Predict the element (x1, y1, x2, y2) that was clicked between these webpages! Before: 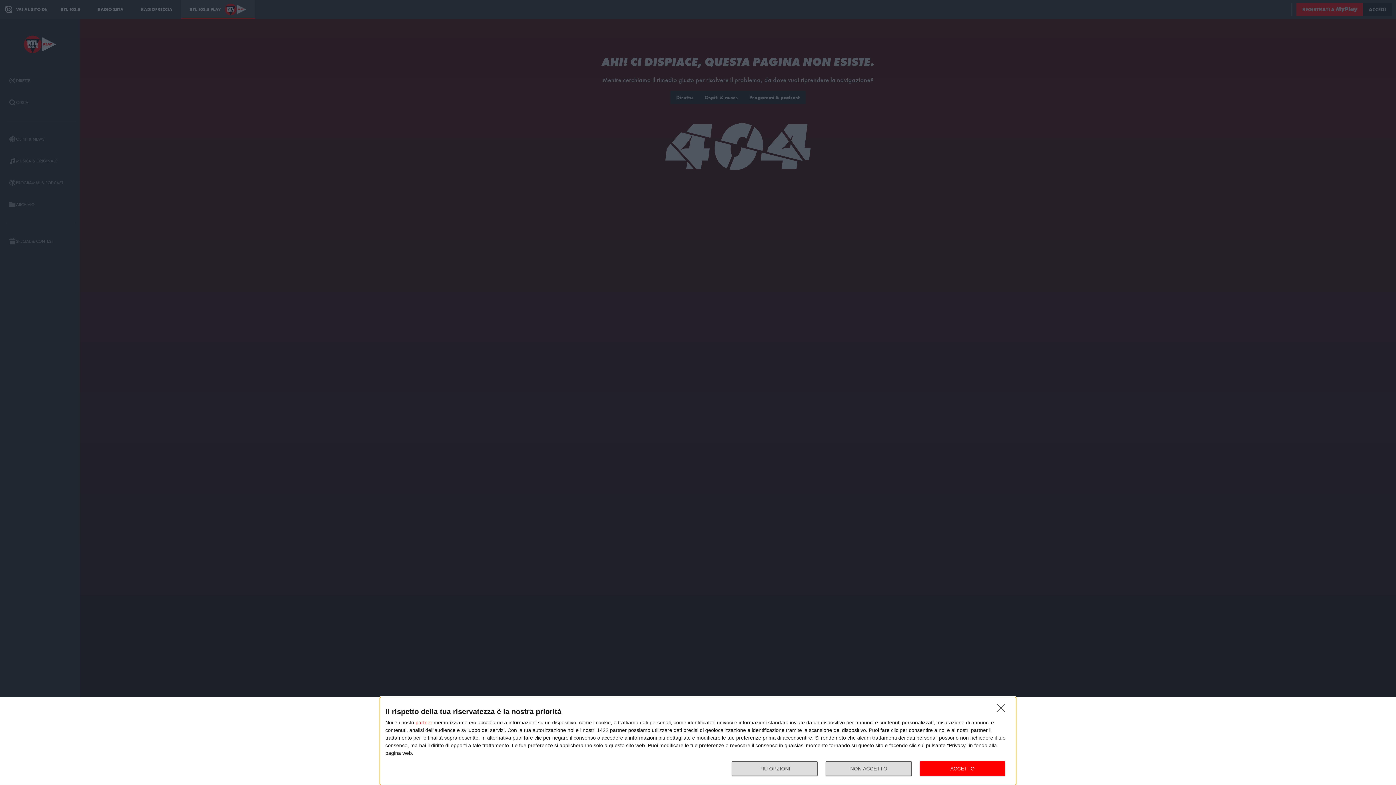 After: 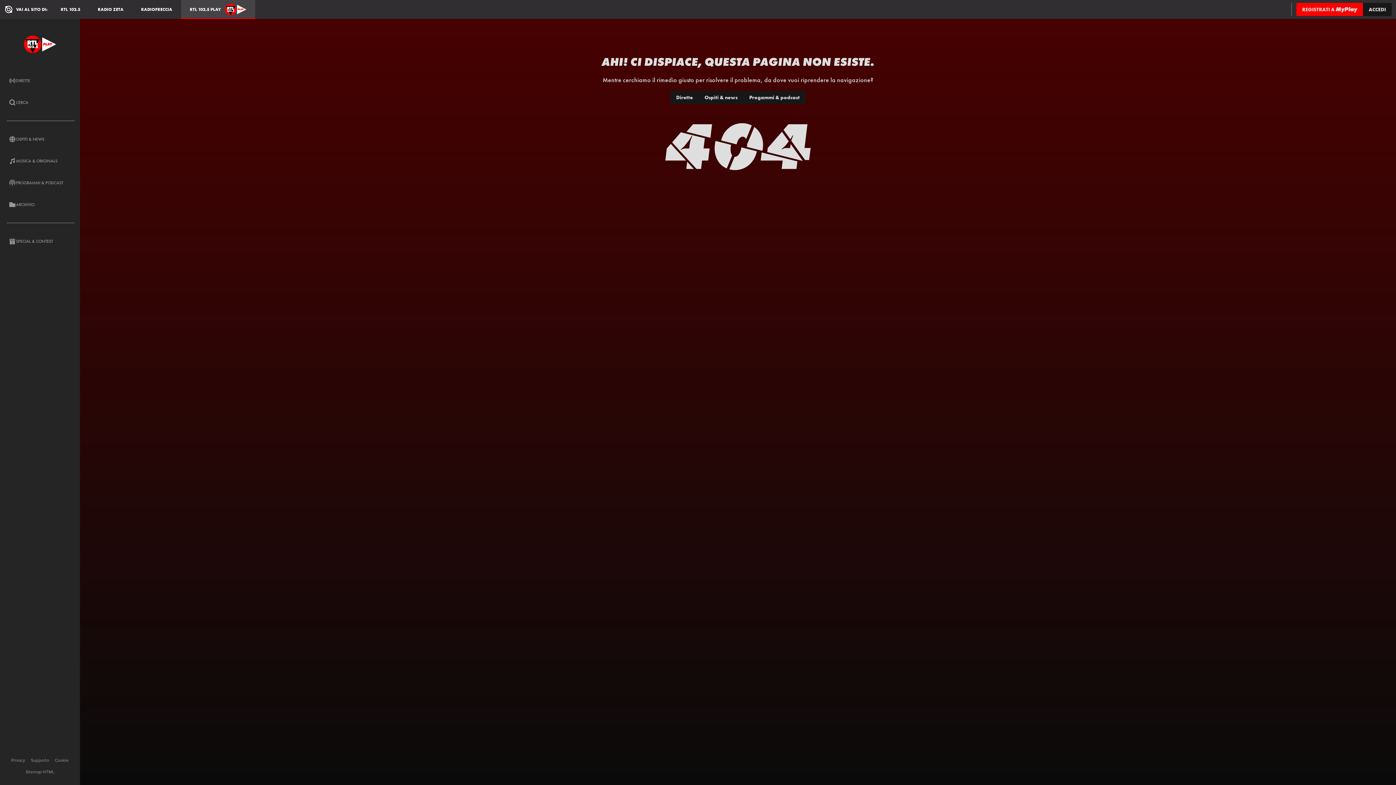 Action: label: ACCETTO bbox: (919, 761, 1005, 776)